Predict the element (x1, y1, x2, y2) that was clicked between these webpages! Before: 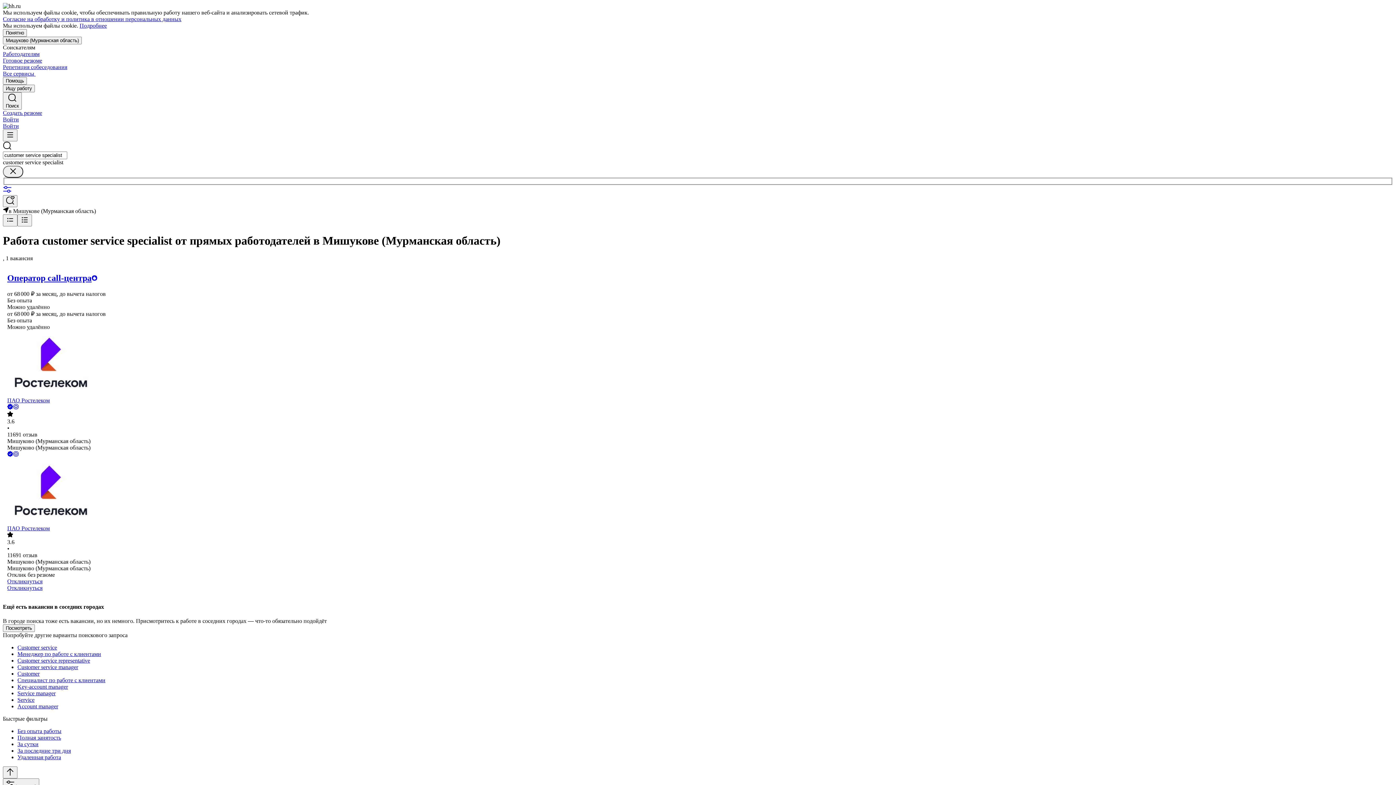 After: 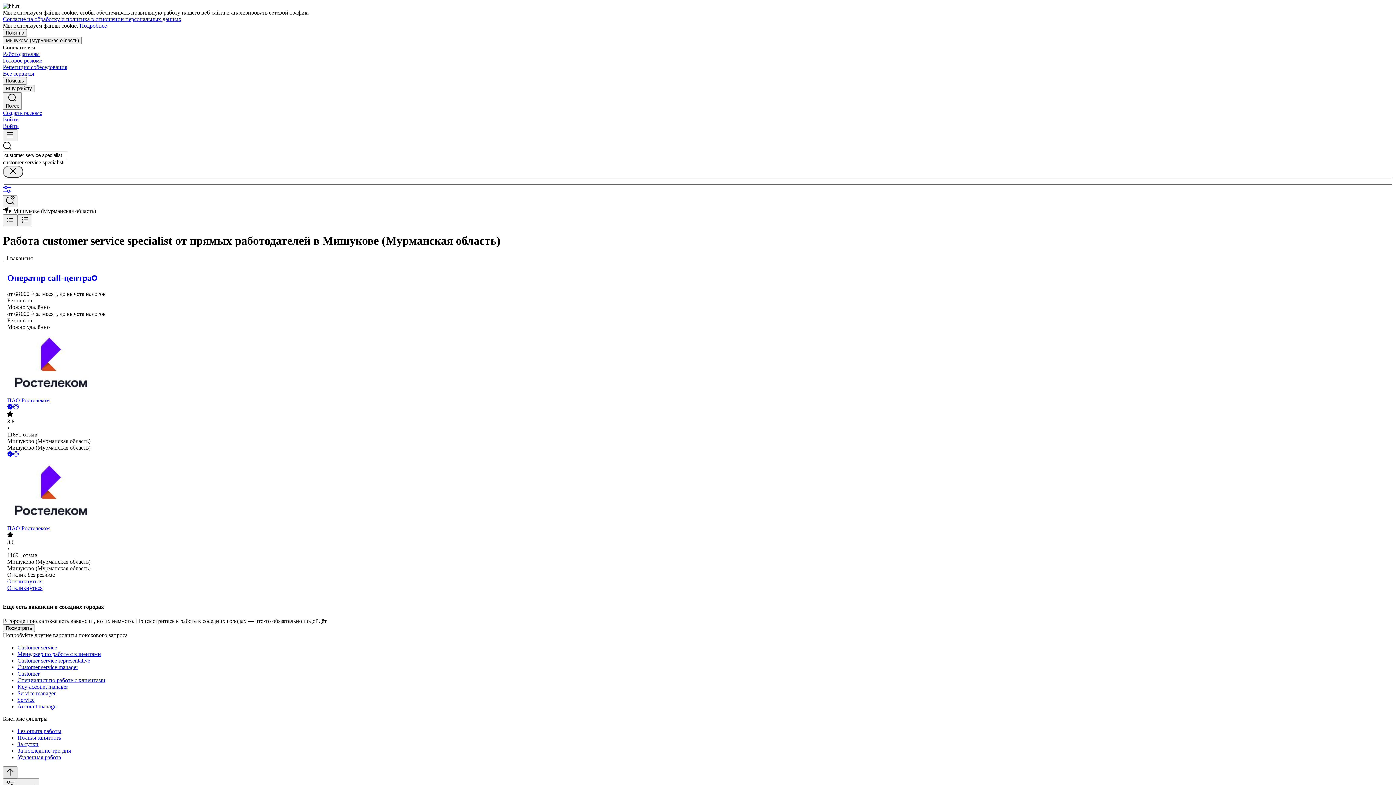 Action: bbox: (2, 766, 17, 778)